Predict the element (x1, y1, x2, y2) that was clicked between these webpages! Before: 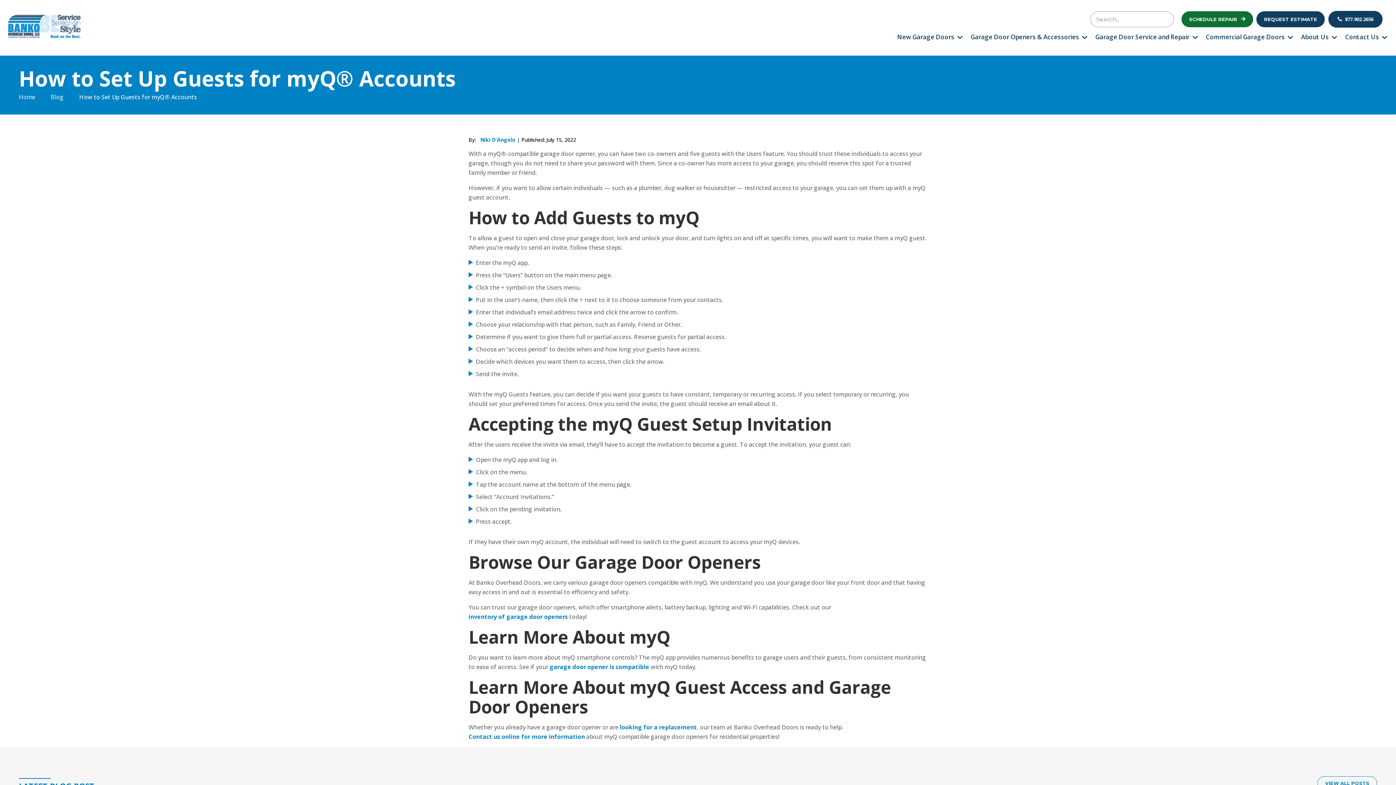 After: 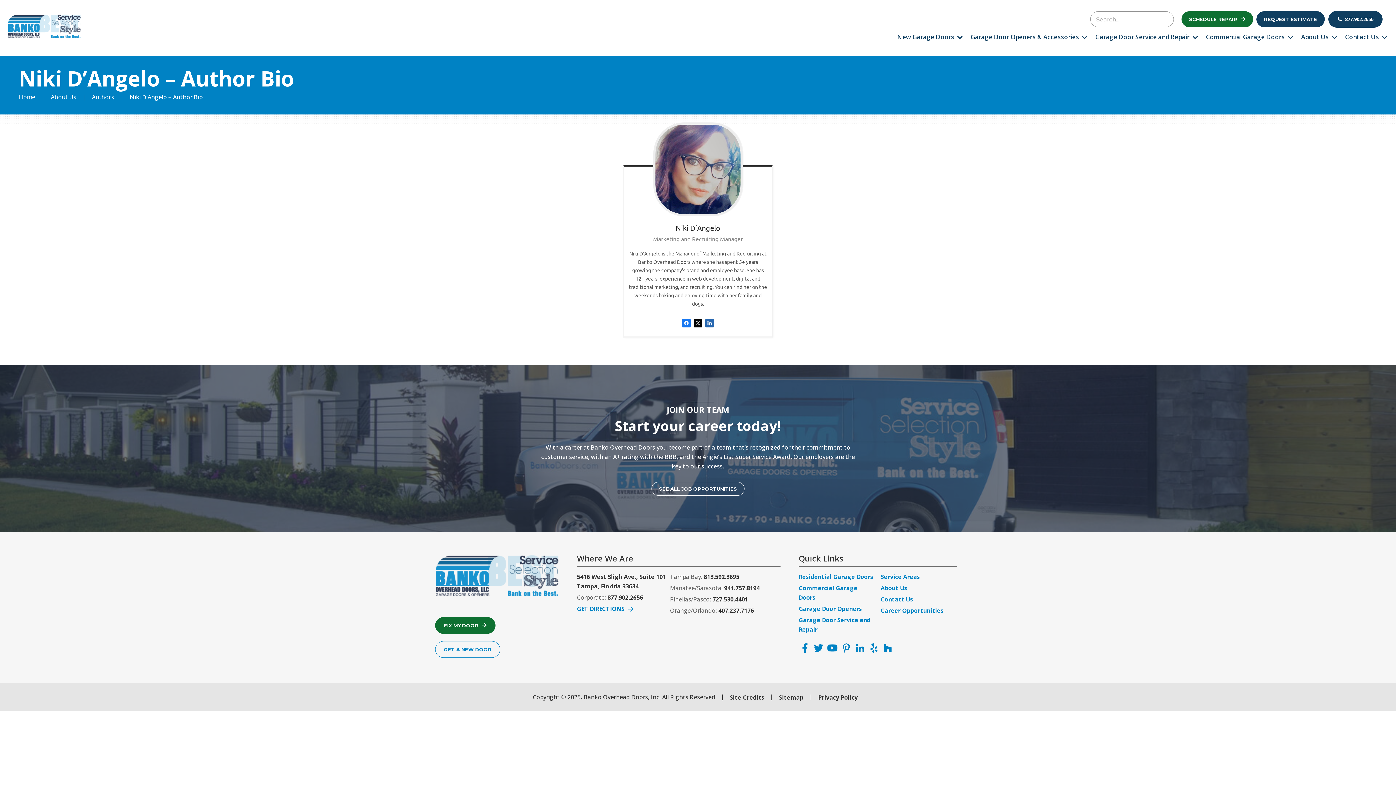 Action: label: Niki D'Angelo bbox: (480, 136, 515, 143)